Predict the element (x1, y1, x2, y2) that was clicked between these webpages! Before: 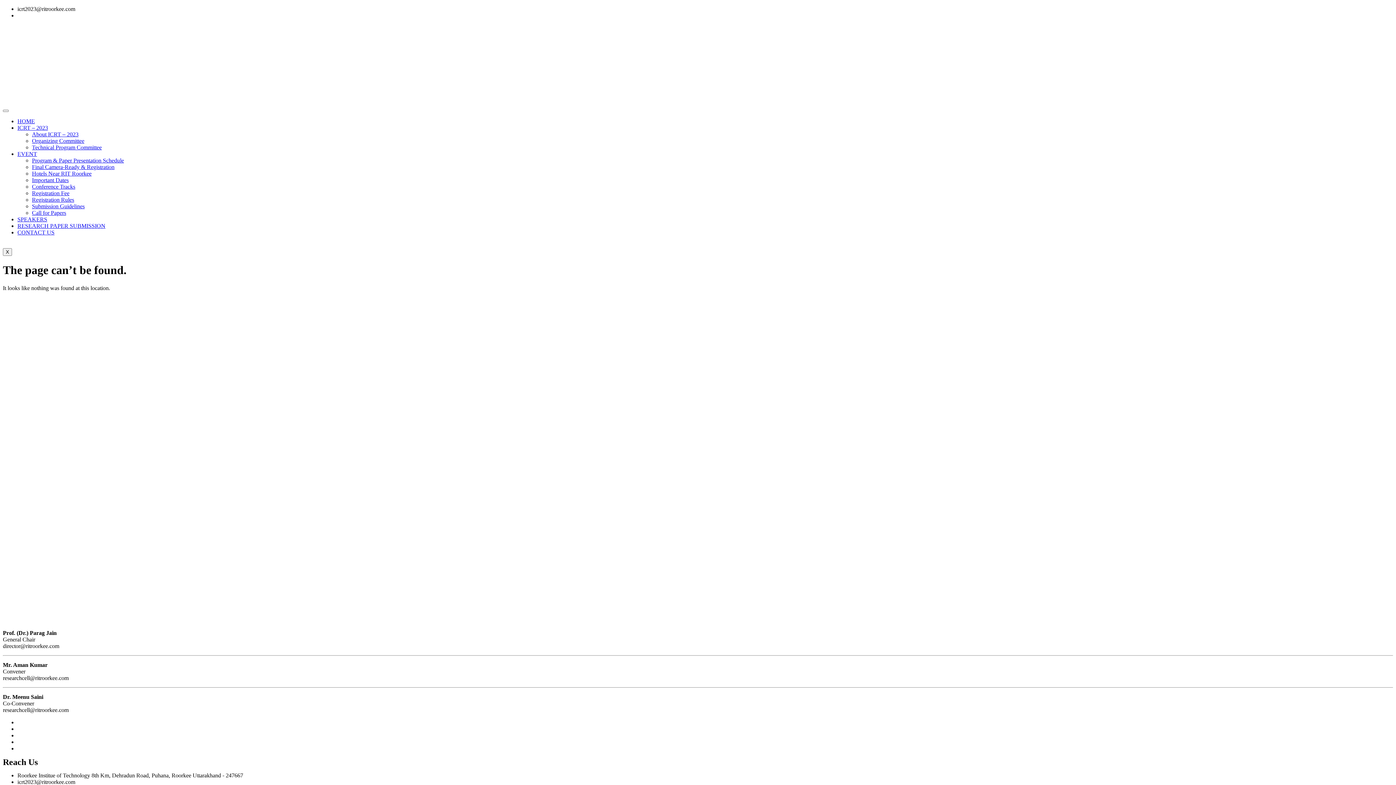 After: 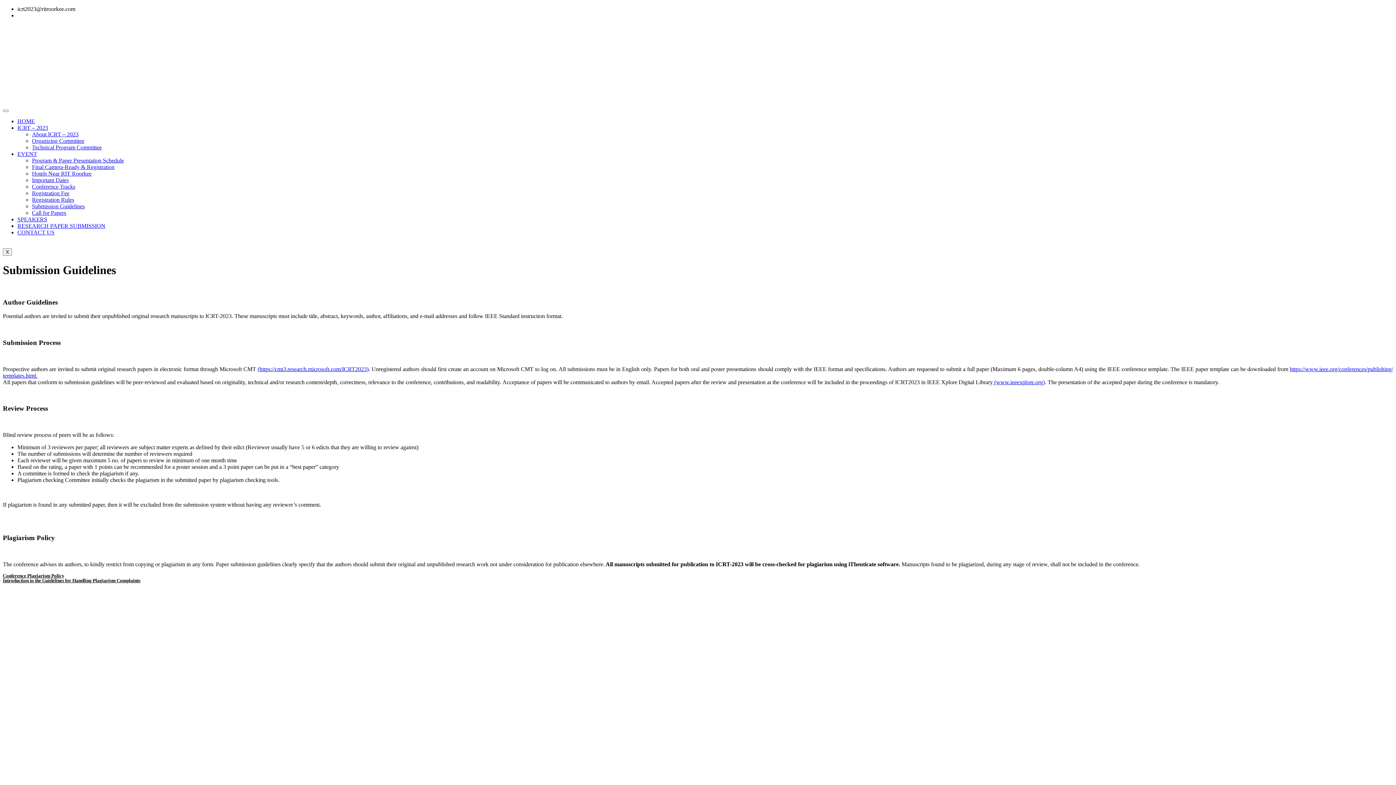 Action: bbox: (32, 203, 84, 209) label: Submission Guidelines